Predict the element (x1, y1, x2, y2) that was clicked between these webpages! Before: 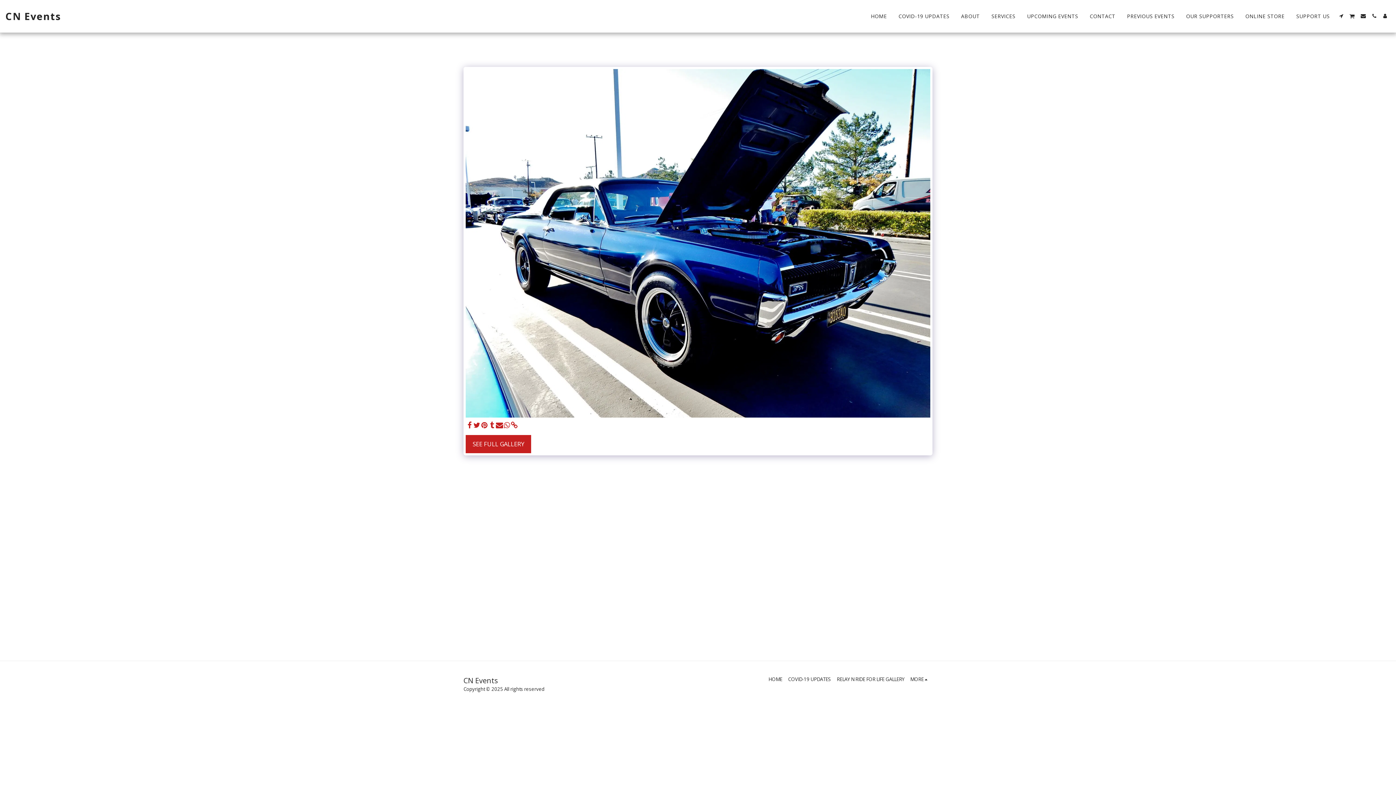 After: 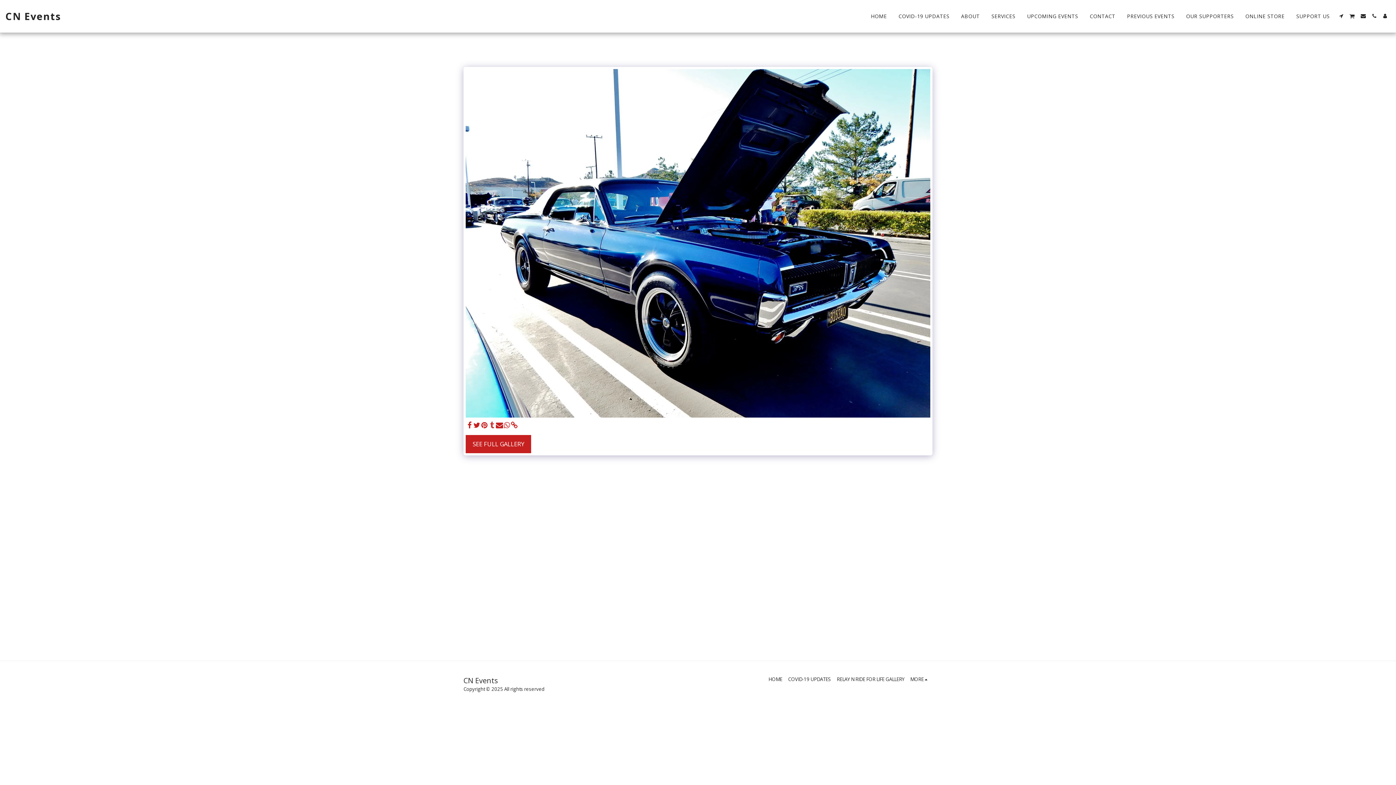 Action: label:   bbox: (488, 421, 495, 429)